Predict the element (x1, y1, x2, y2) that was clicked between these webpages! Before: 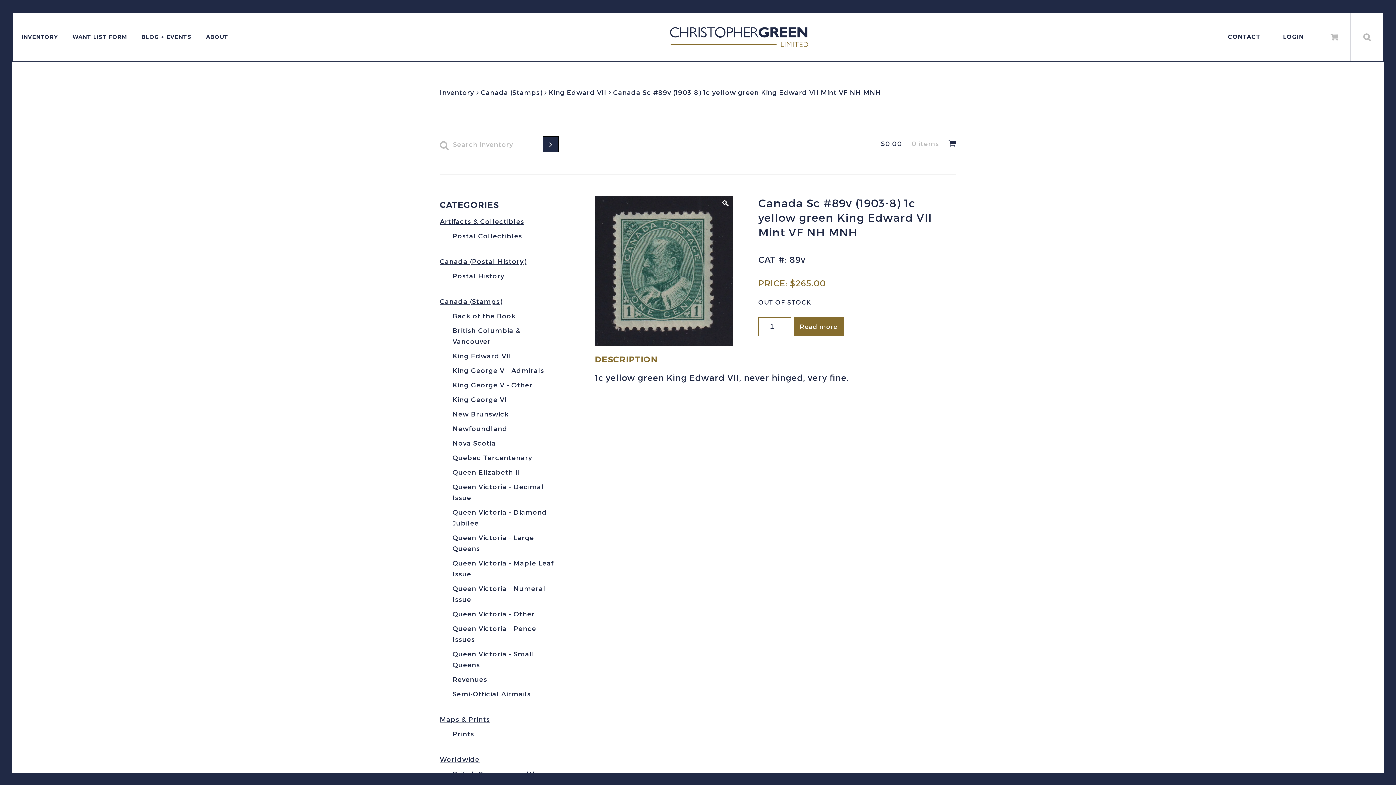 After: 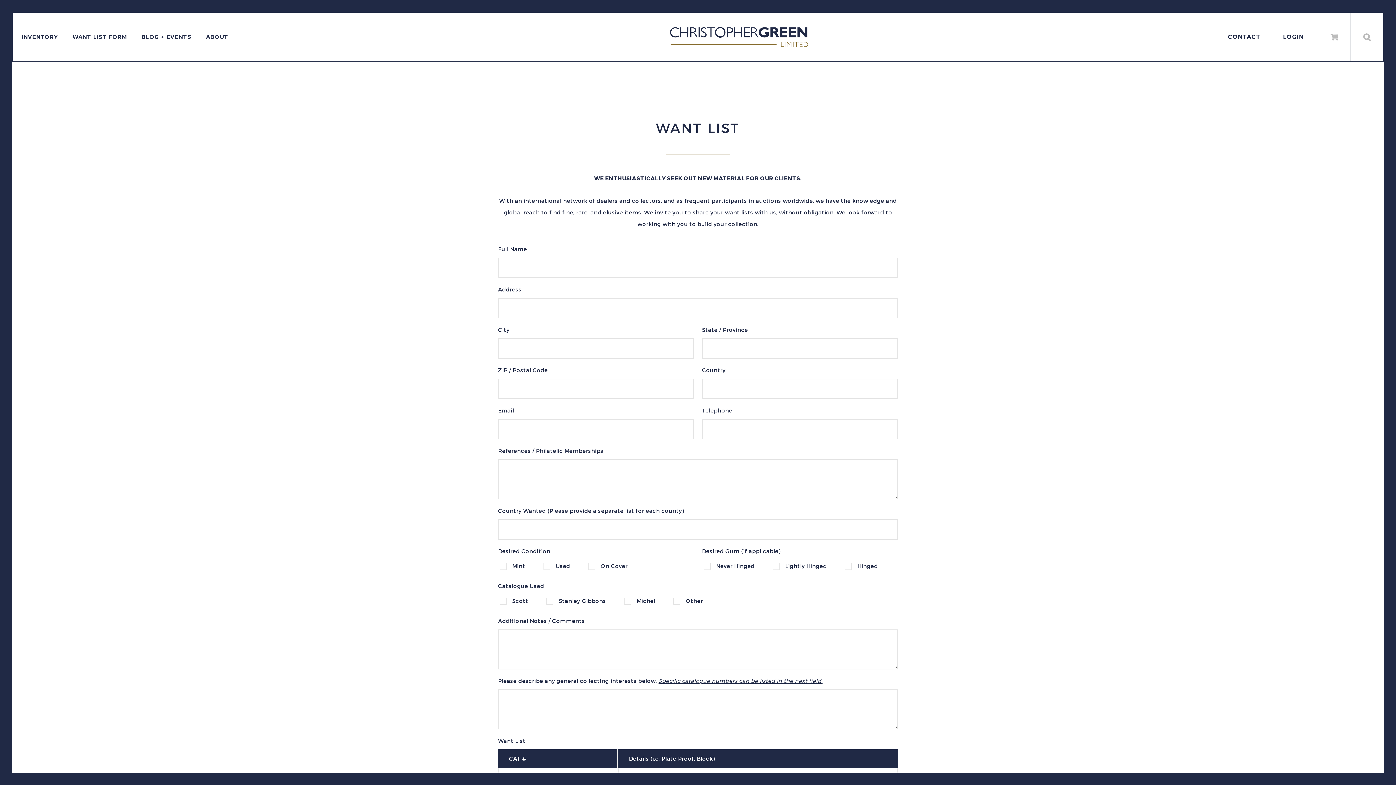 Action: label: WANT LIST FORM bbox: (65, 12, 134, 61)